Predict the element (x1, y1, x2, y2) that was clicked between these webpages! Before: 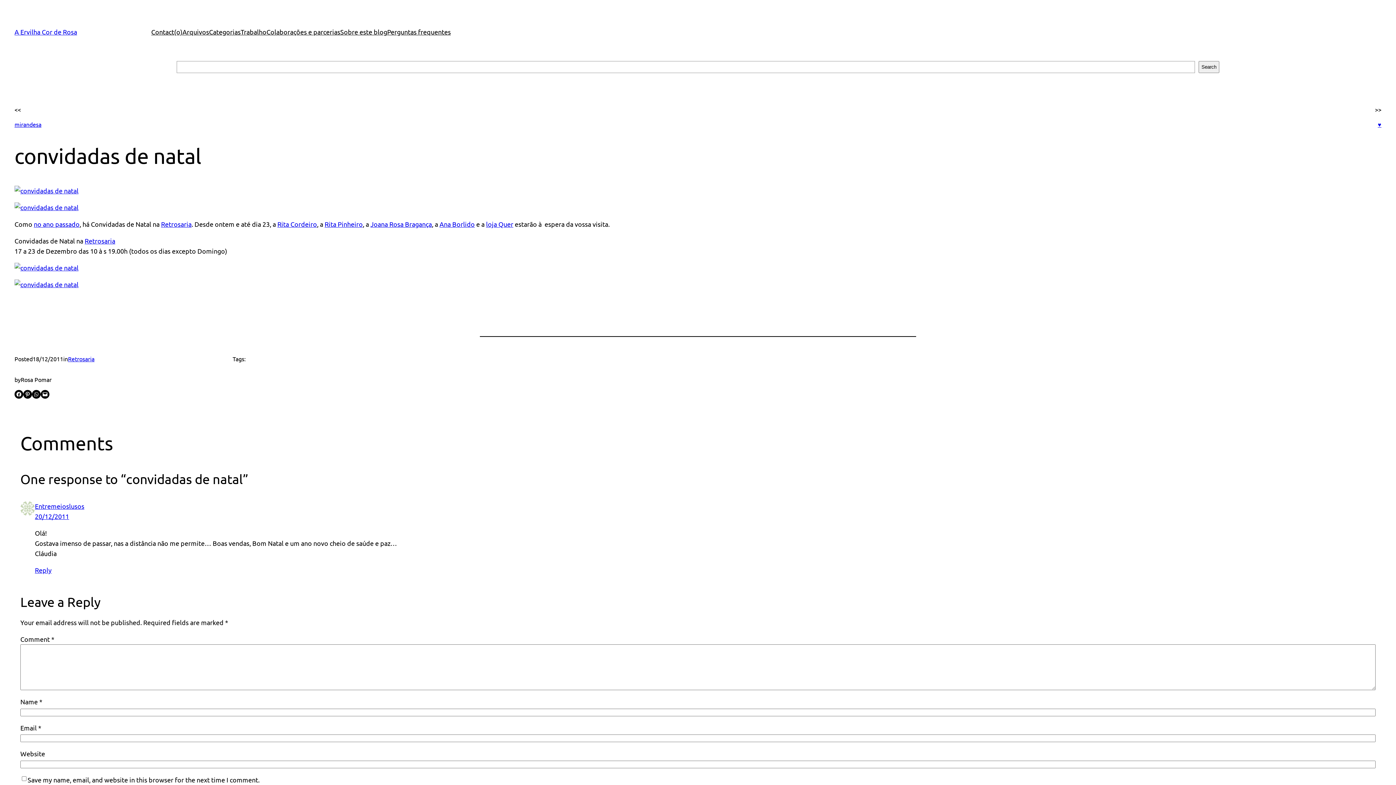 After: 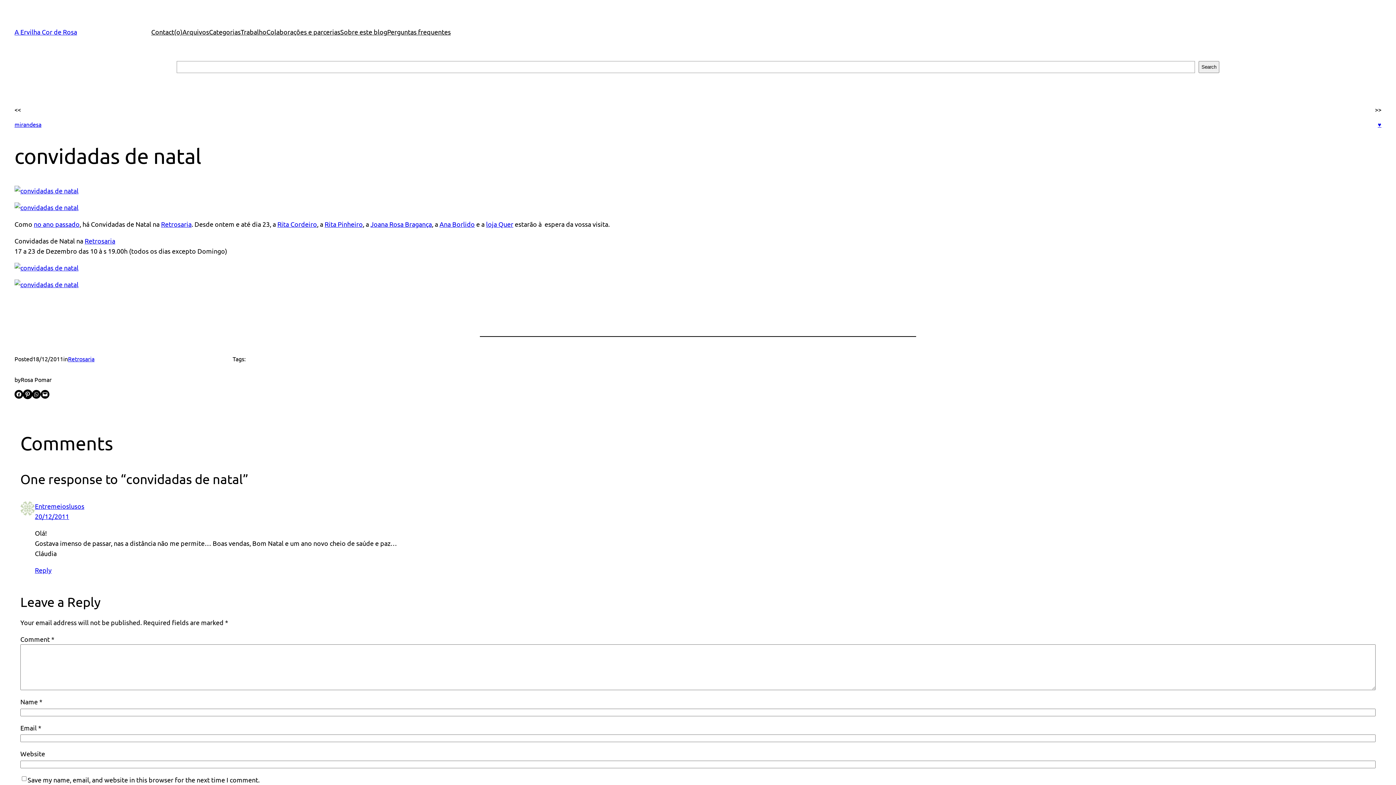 Action: bbox: (23, 390, 32, 398) label: Share on Pinterest